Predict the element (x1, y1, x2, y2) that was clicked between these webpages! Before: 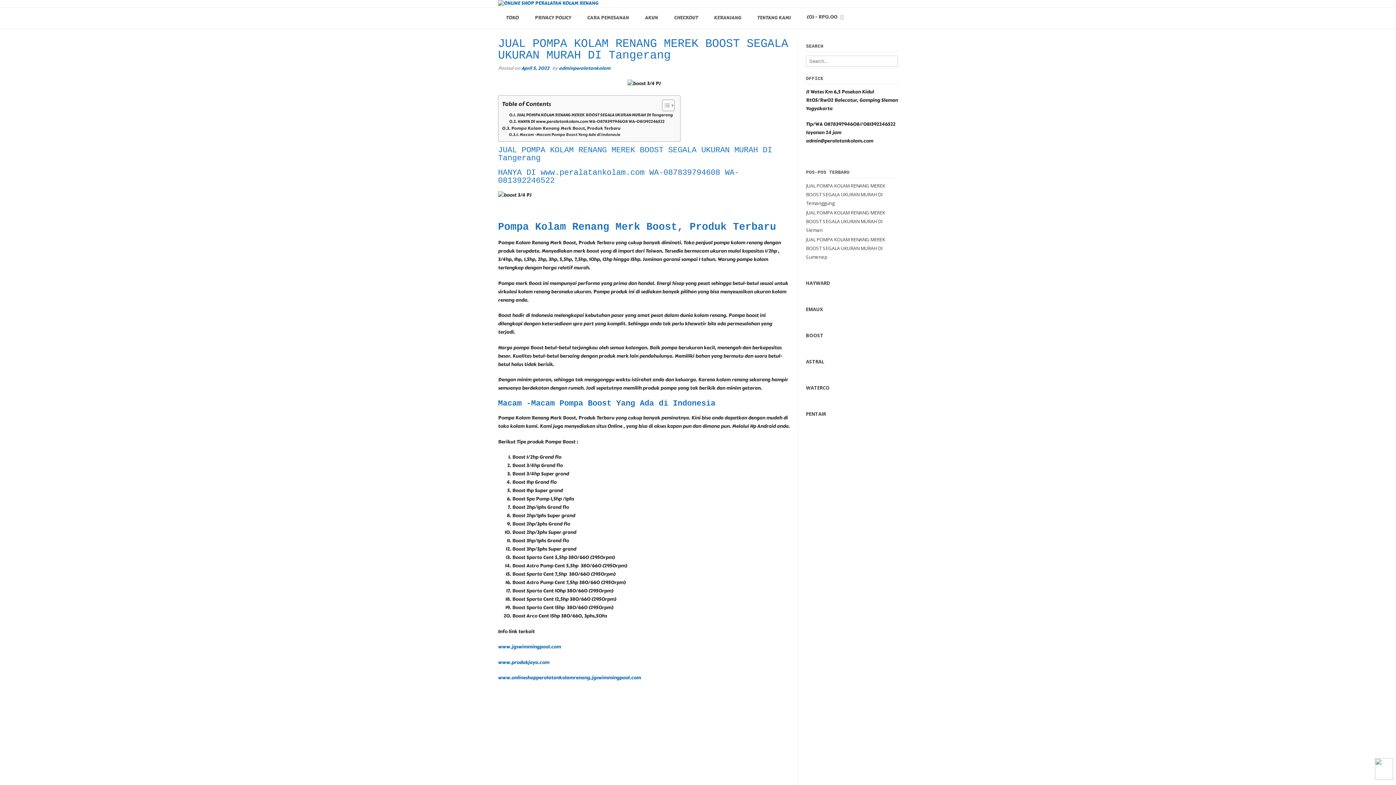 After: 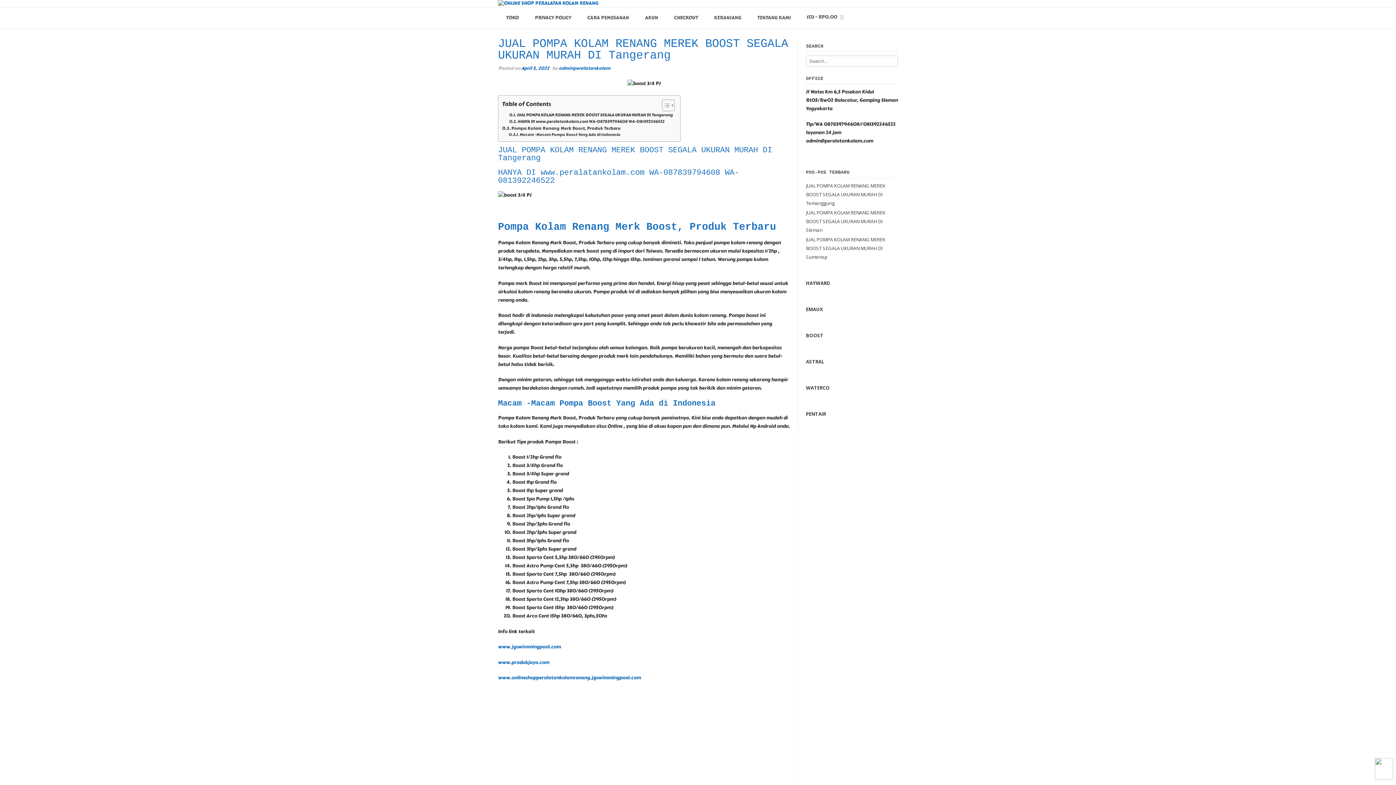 Action: bbox: (1375, 758, 1393, 782)